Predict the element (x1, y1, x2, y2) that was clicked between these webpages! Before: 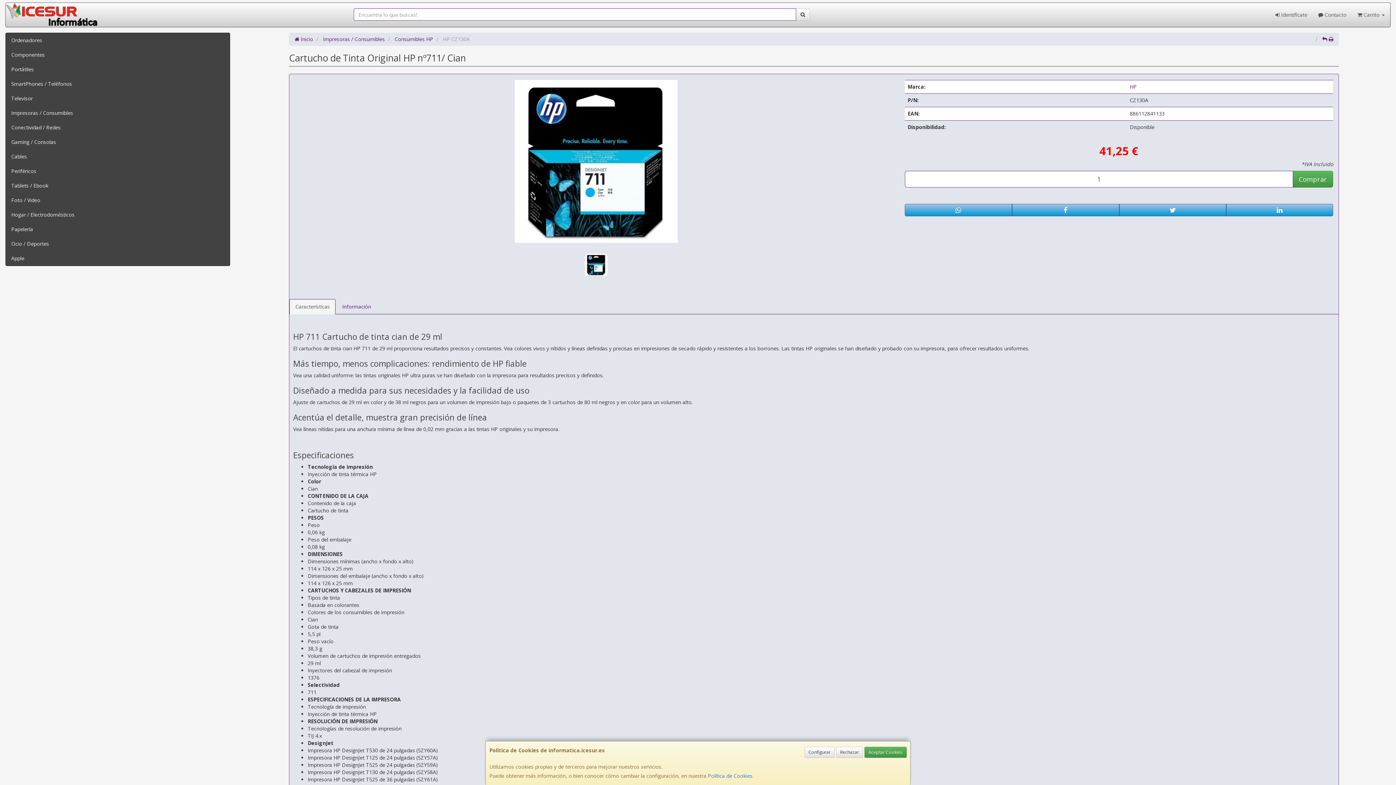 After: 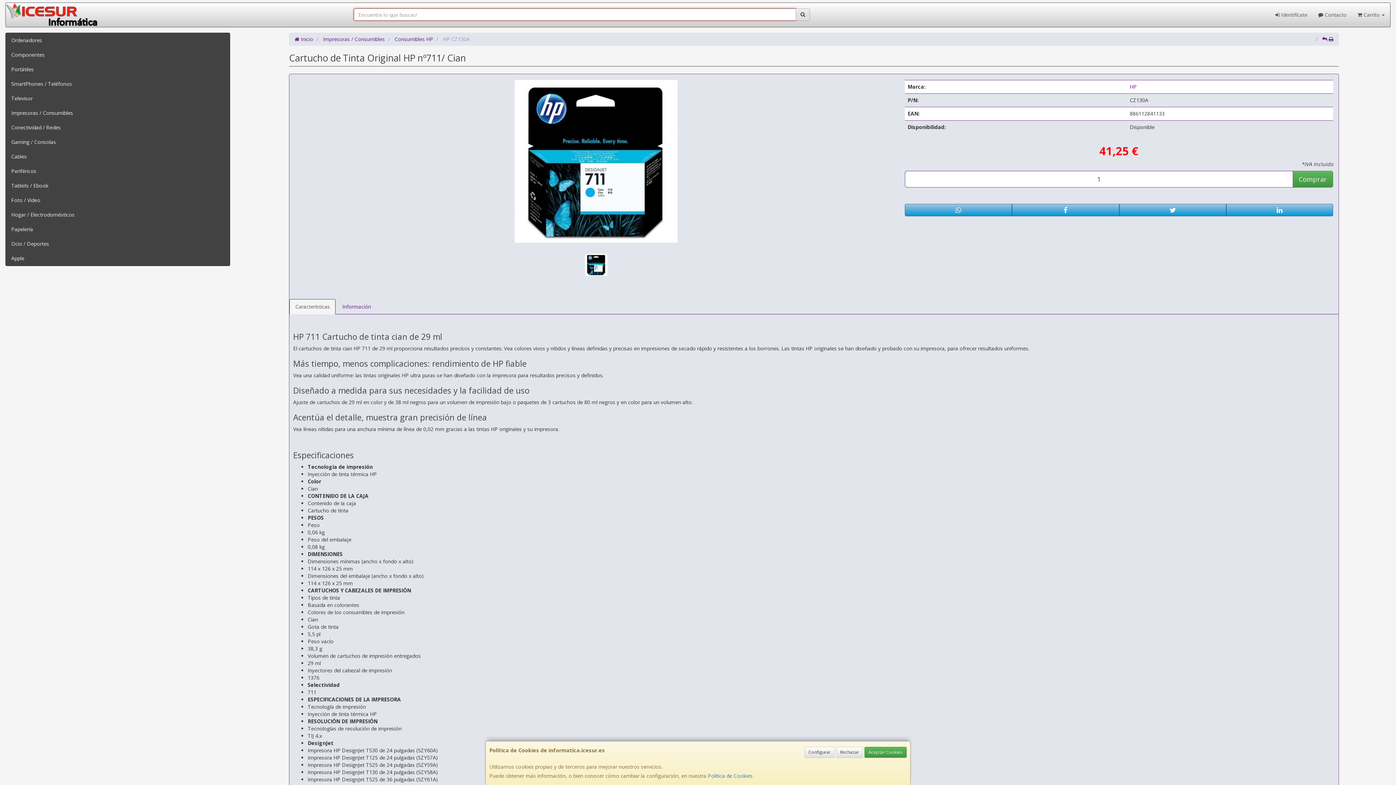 Action: bbox: (796, 8, 810, 20)